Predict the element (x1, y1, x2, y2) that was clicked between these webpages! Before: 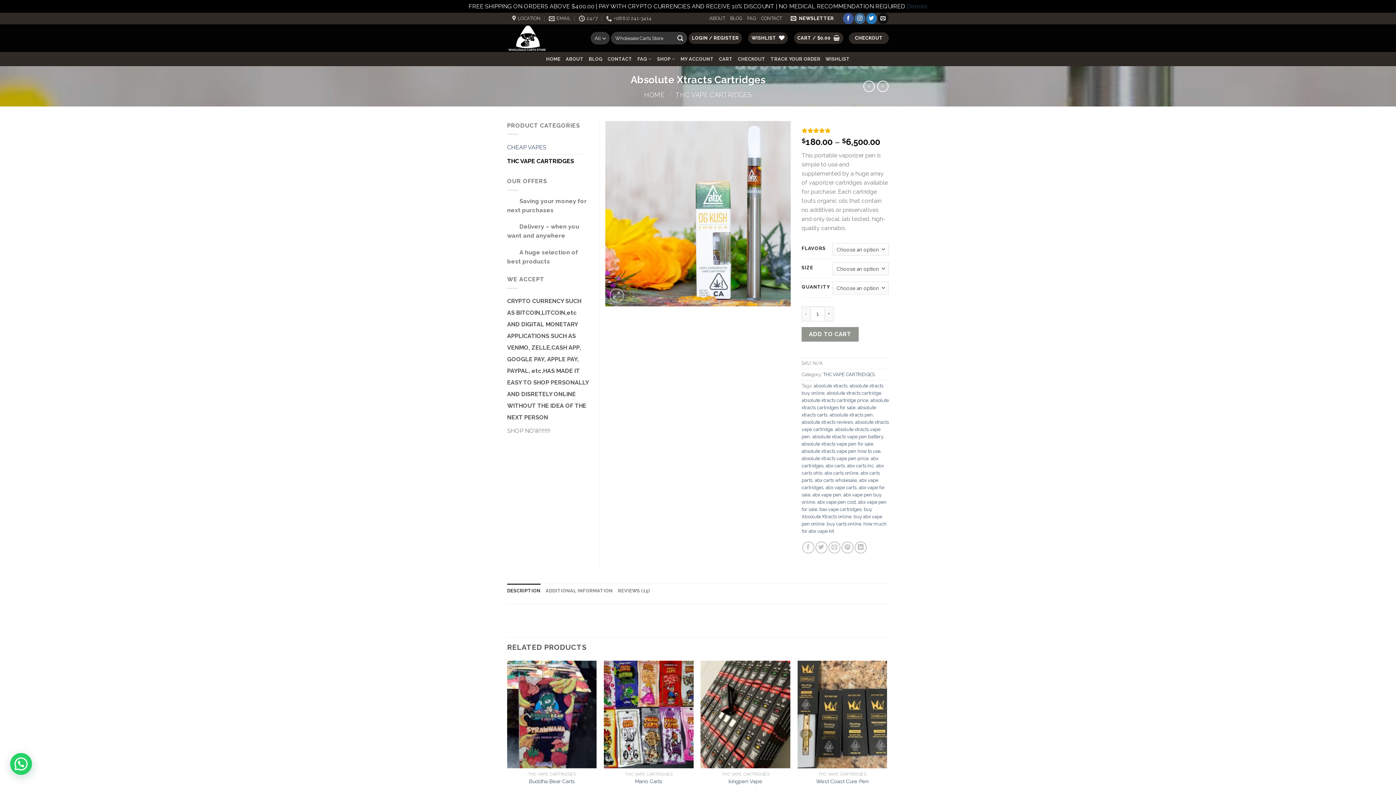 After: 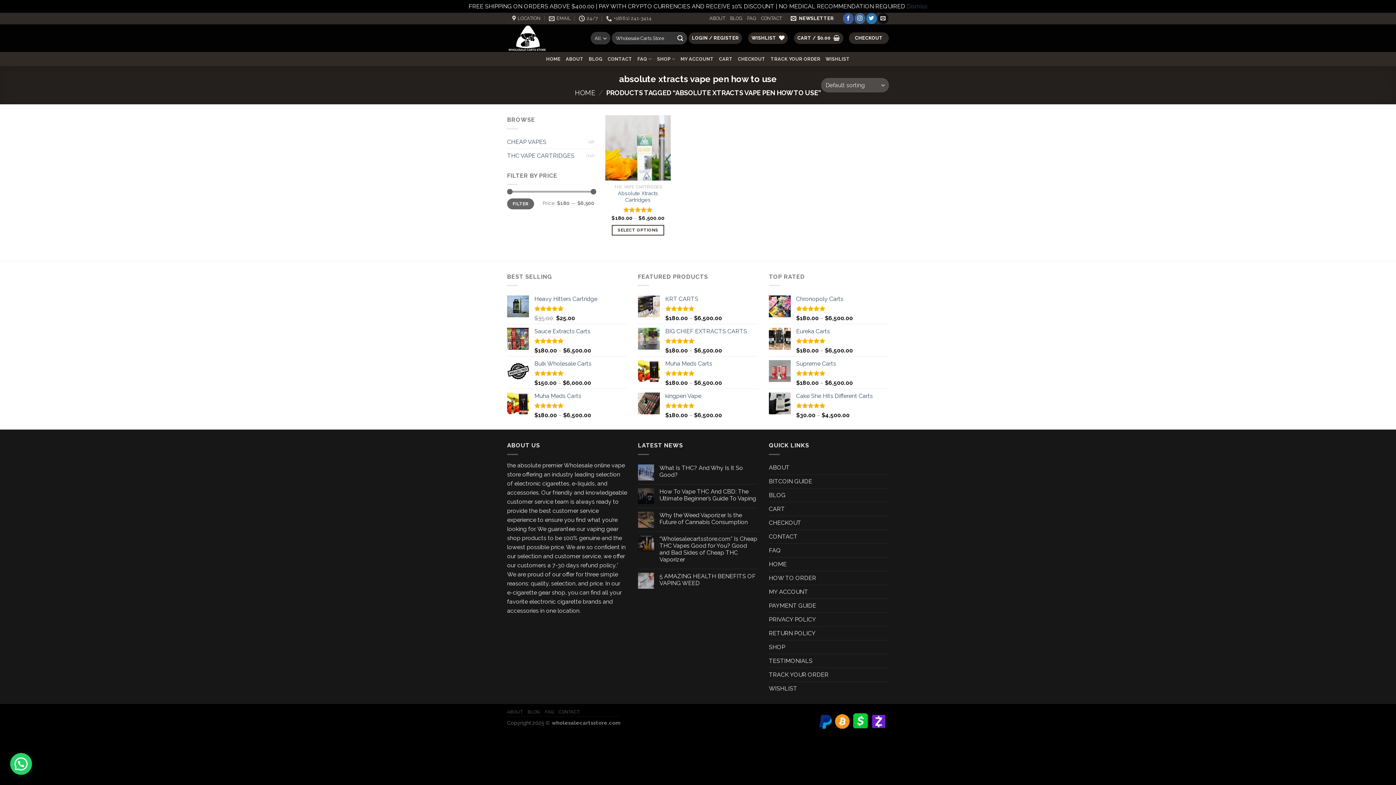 Action: label: absolute xtracts vape pen how to use bbox: (801, 448, 880, 454)